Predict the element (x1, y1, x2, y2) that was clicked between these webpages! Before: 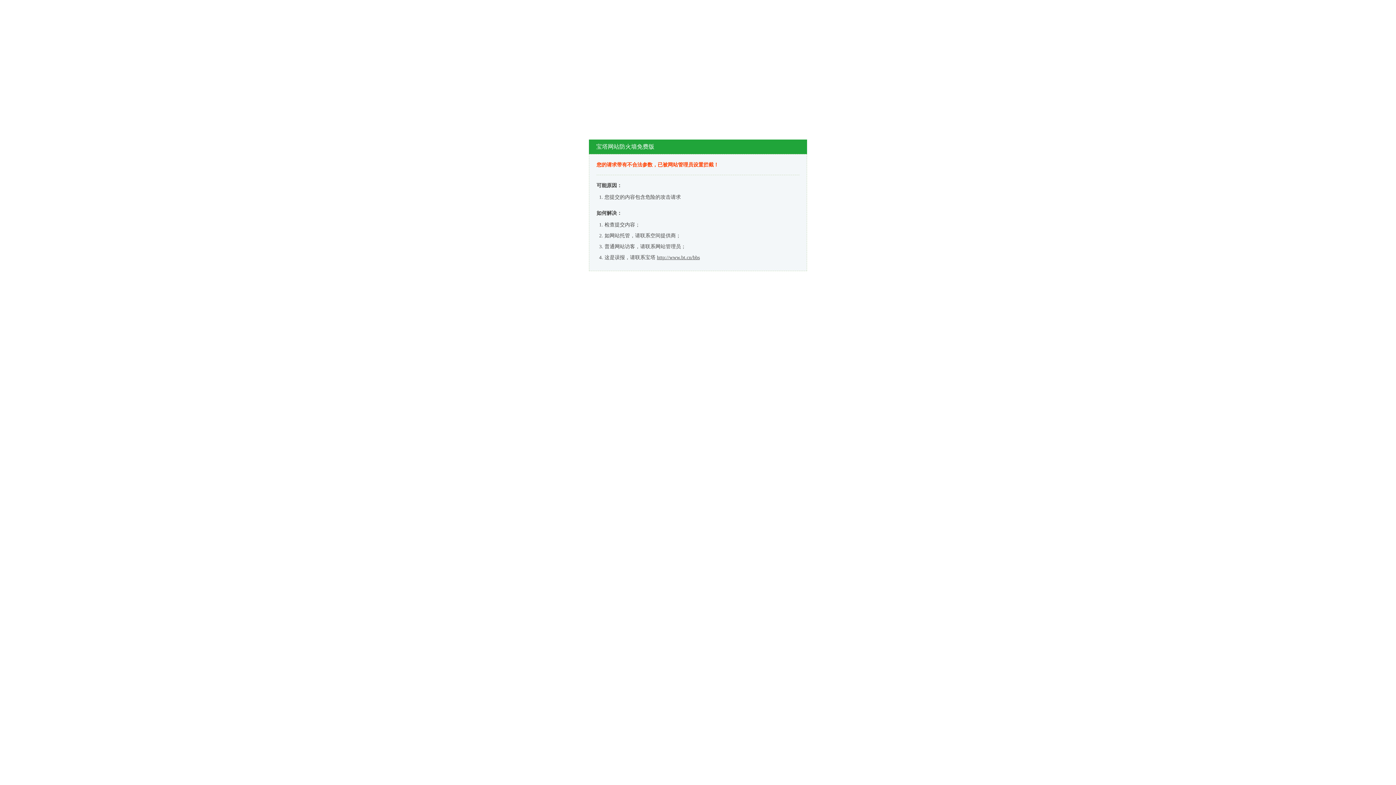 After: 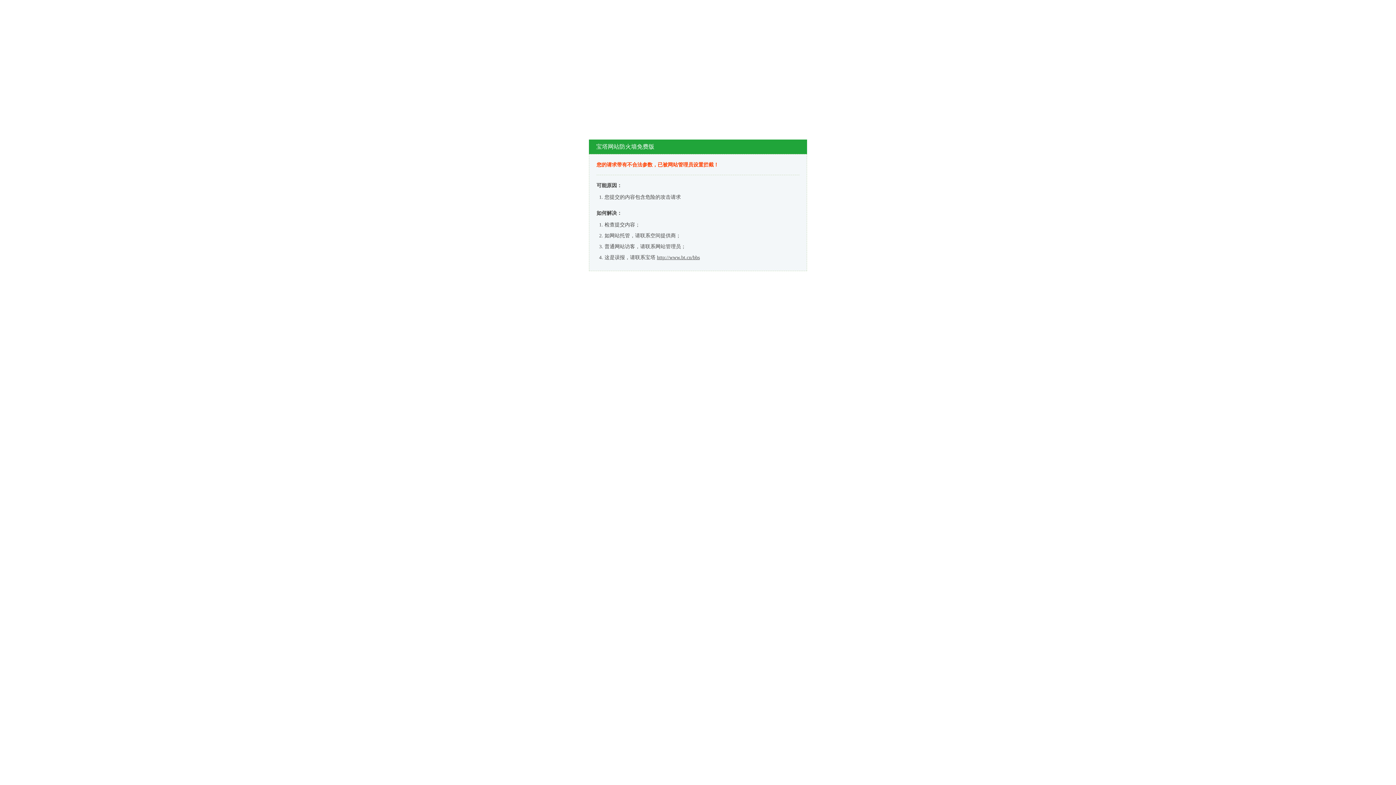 Action: label: http://www.bt.cn/bbs bbox: (657, 254, 700, 260)